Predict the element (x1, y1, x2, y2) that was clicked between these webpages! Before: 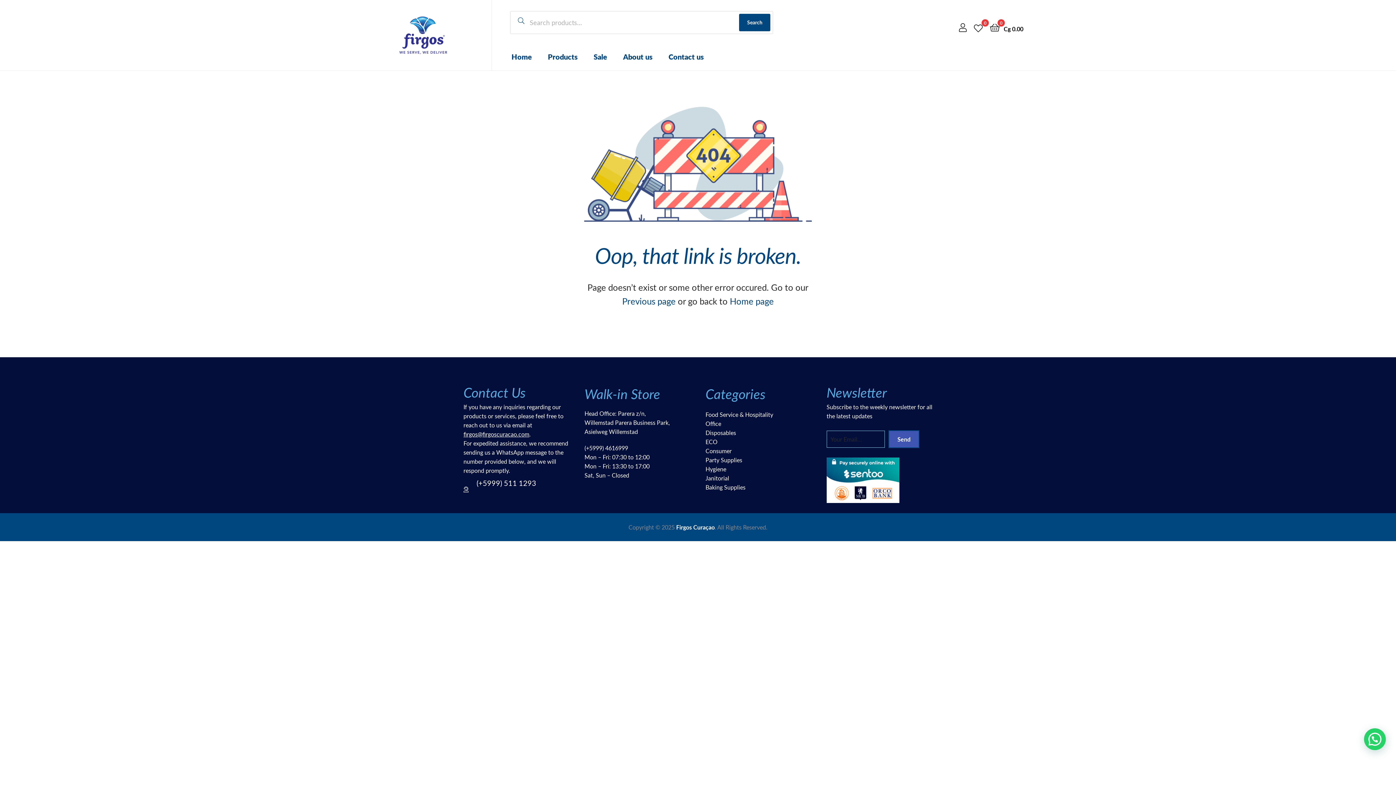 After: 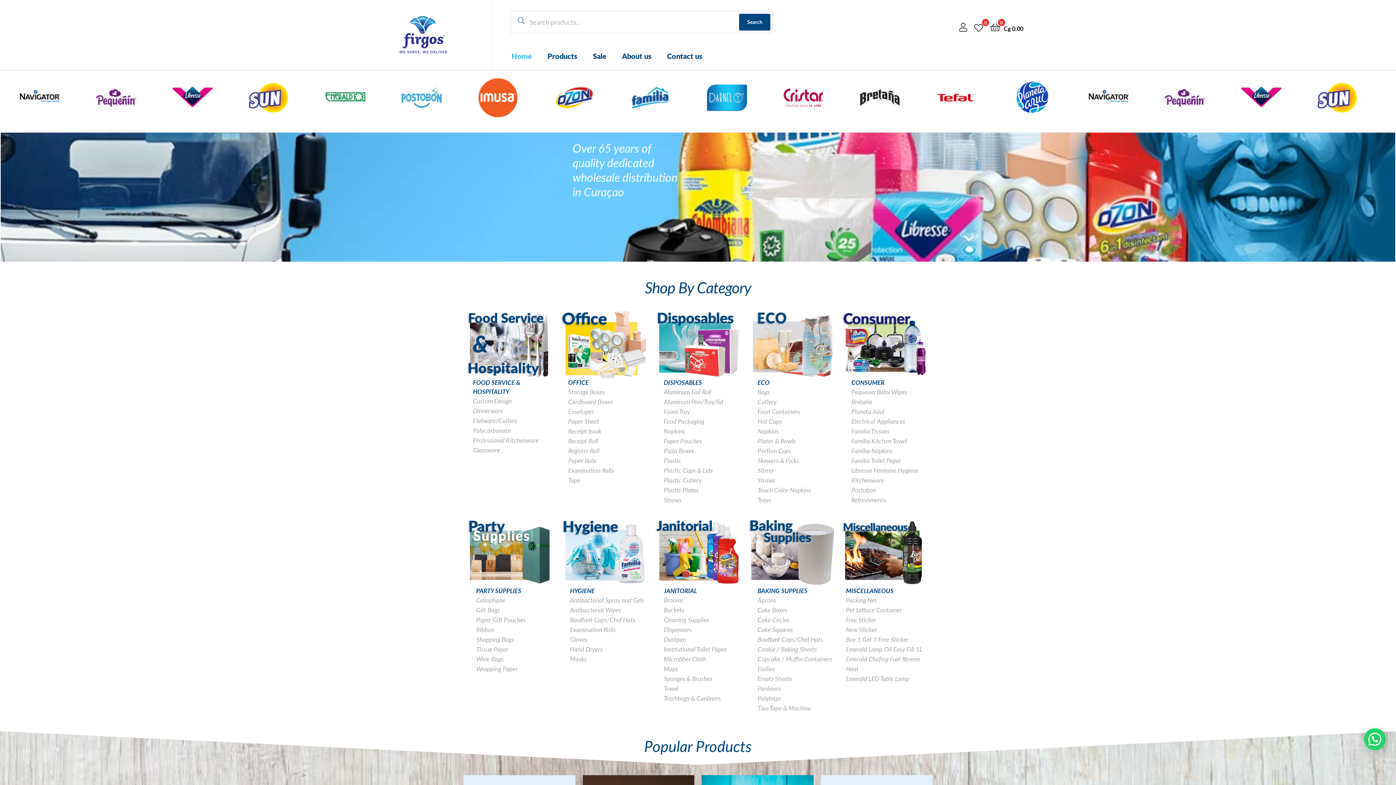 Action: label: Home bbox: (504, 42, 539, 70)